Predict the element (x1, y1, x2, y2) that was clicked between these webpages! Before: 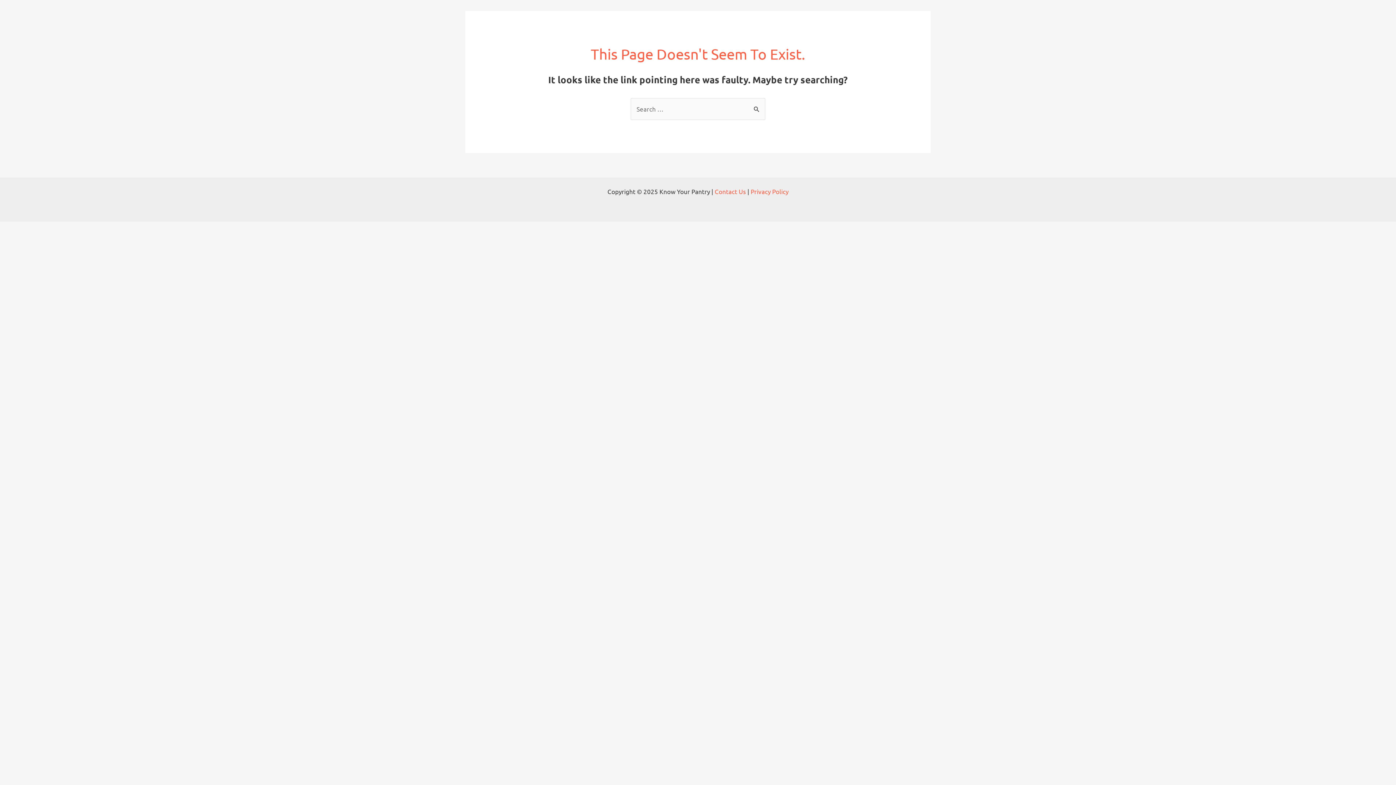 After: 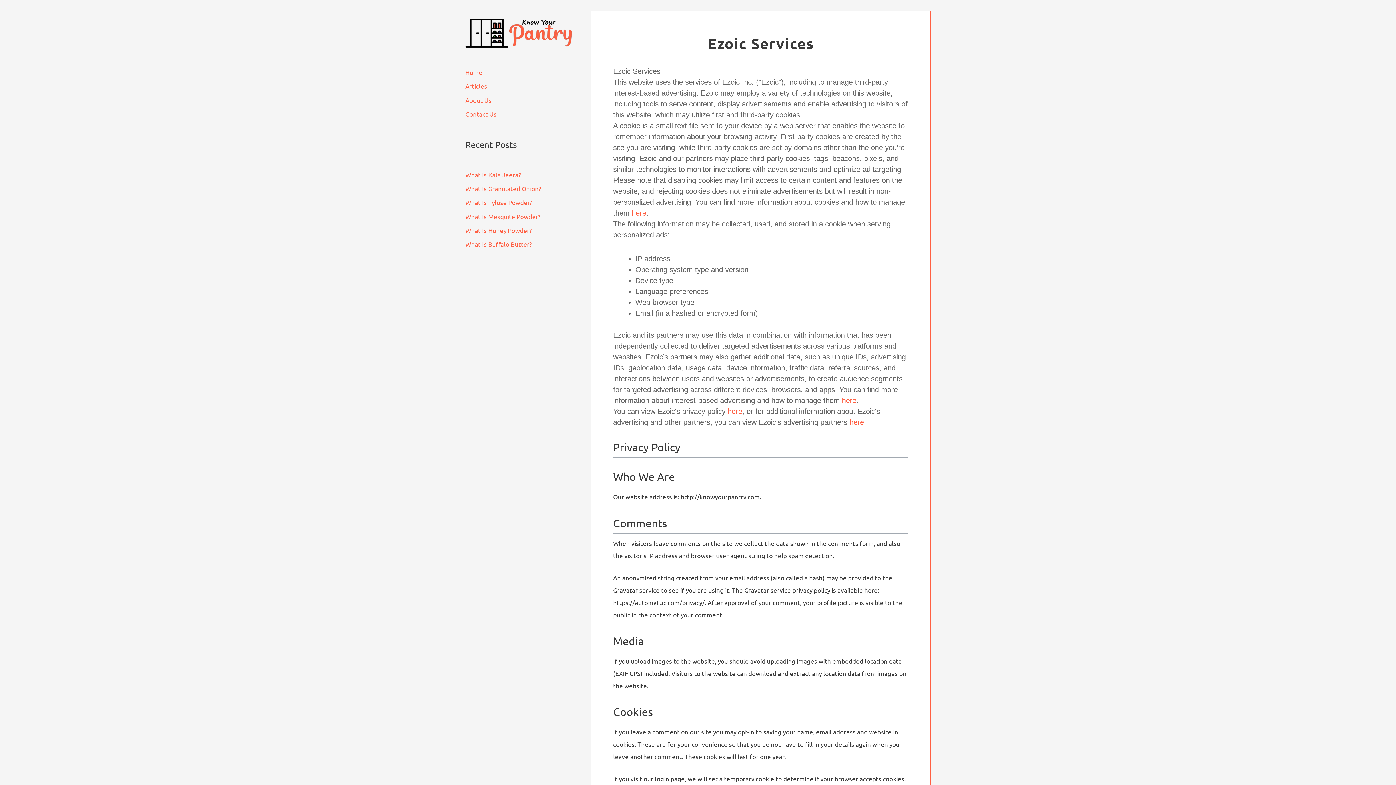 Action: label: Privacy Policy bbox: (750, 187, 788, 195)